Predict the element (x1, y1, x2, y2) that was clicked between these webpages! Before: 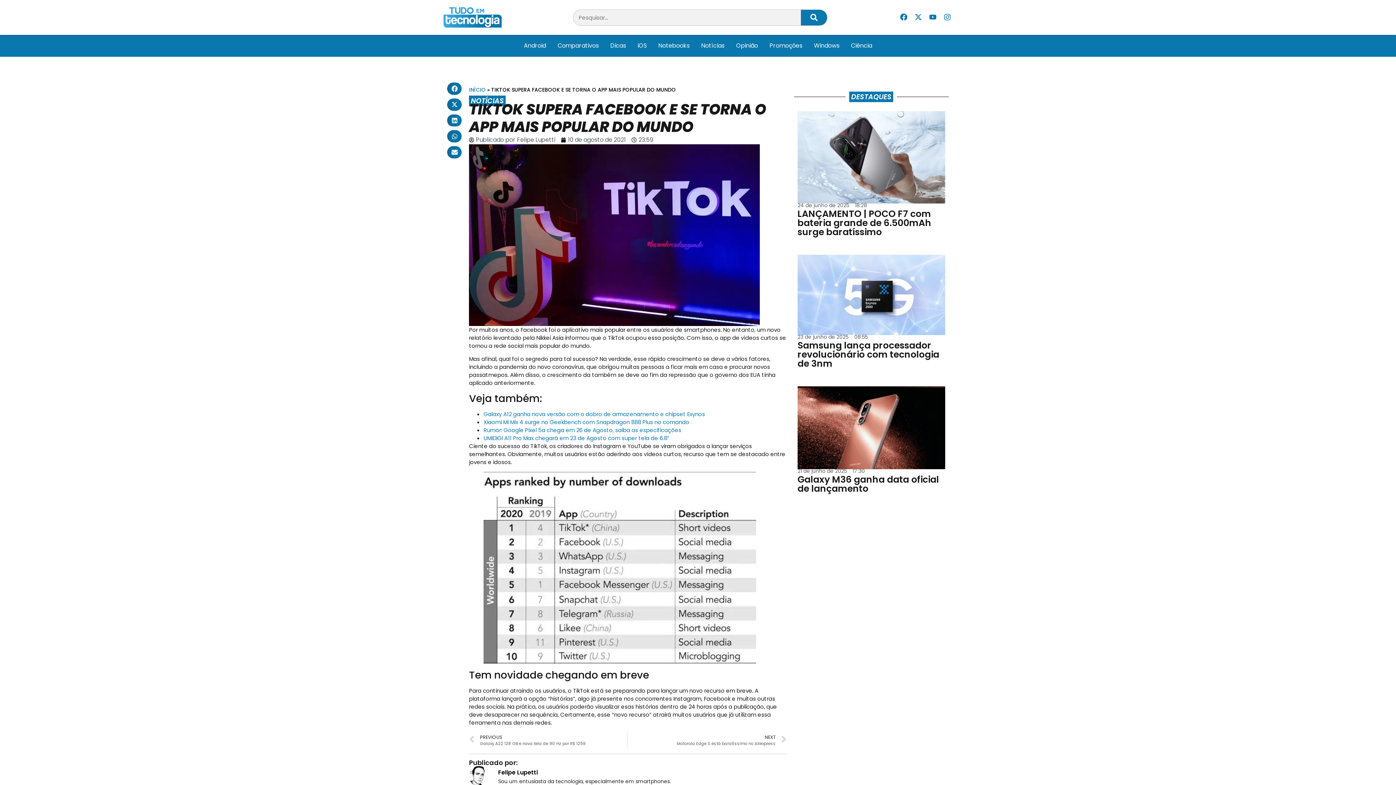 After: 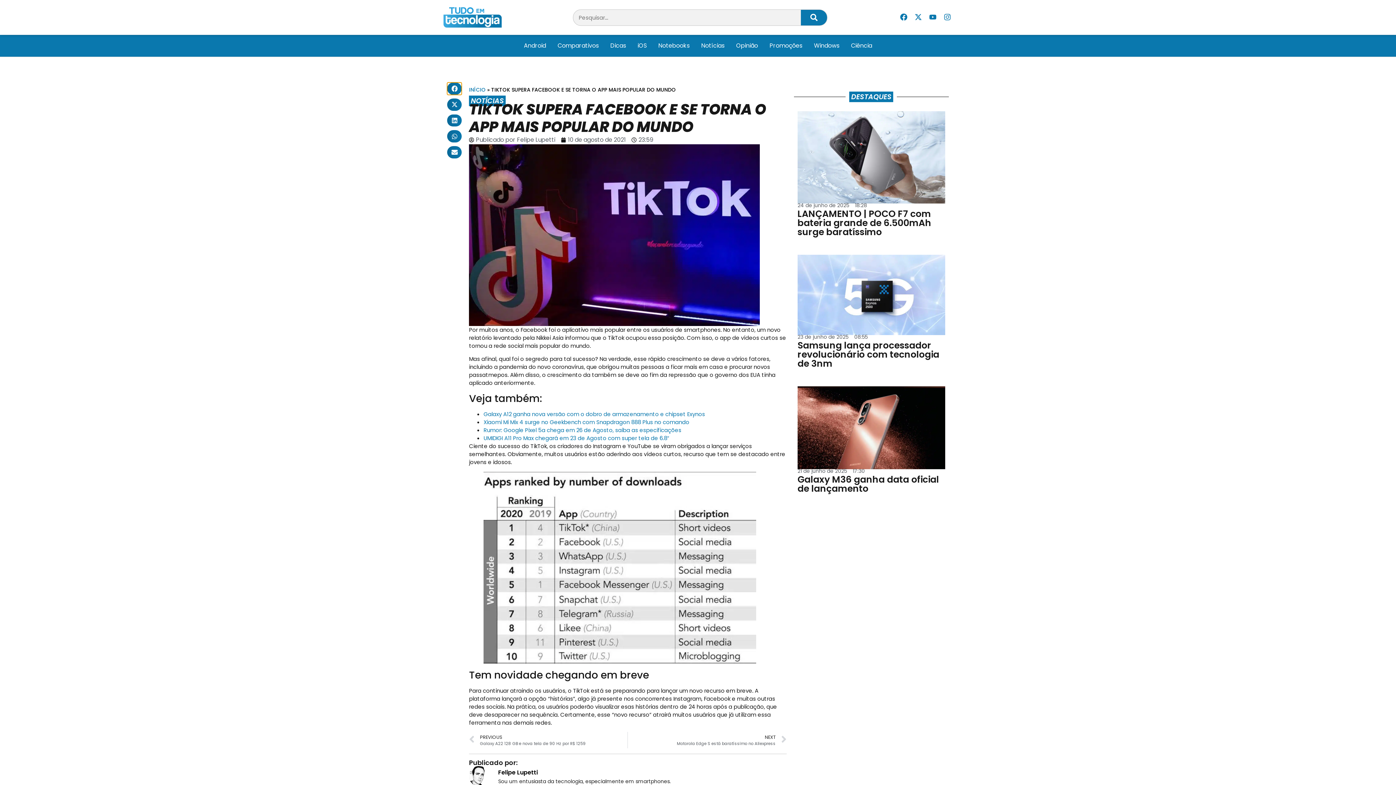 Action: bbox: (447, 82, 461, 94) label: Compartilhar no facebook